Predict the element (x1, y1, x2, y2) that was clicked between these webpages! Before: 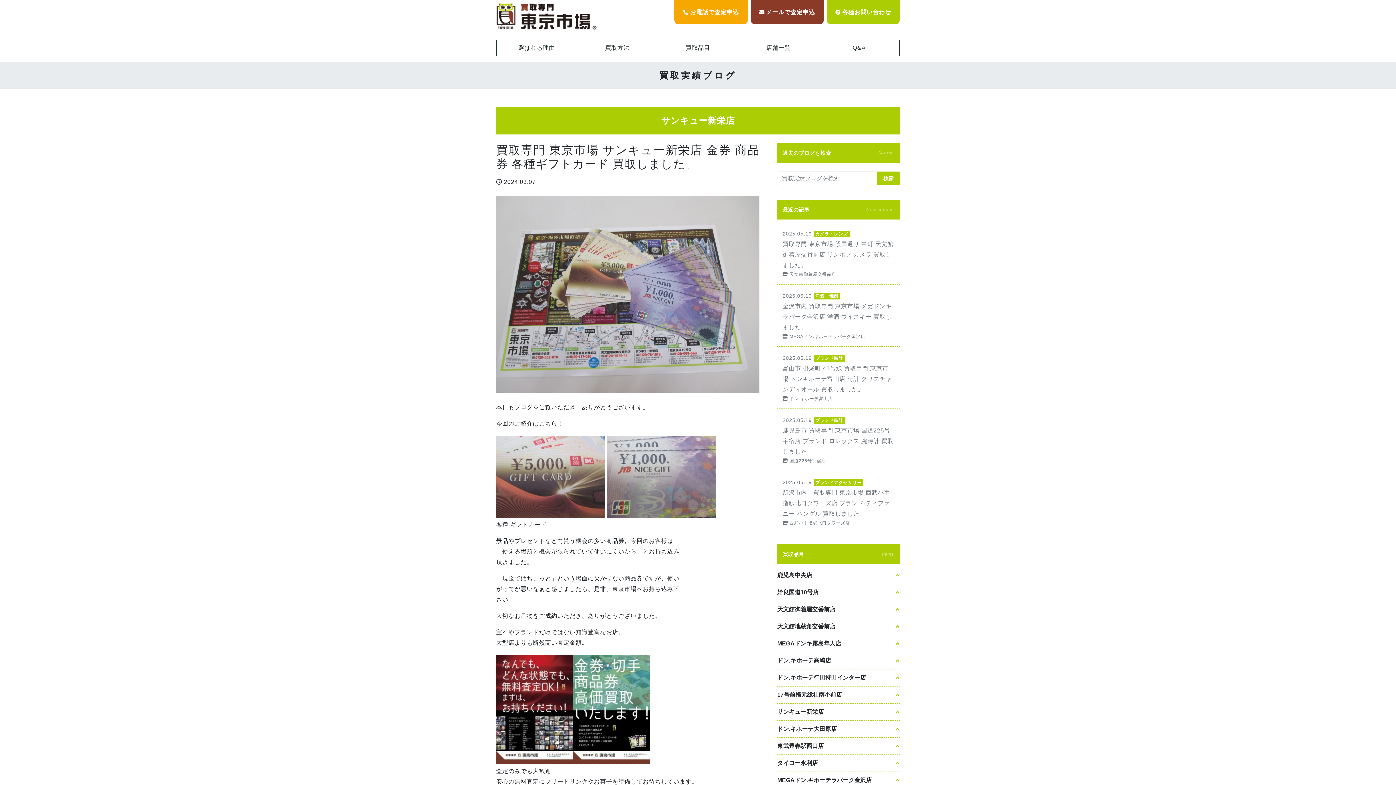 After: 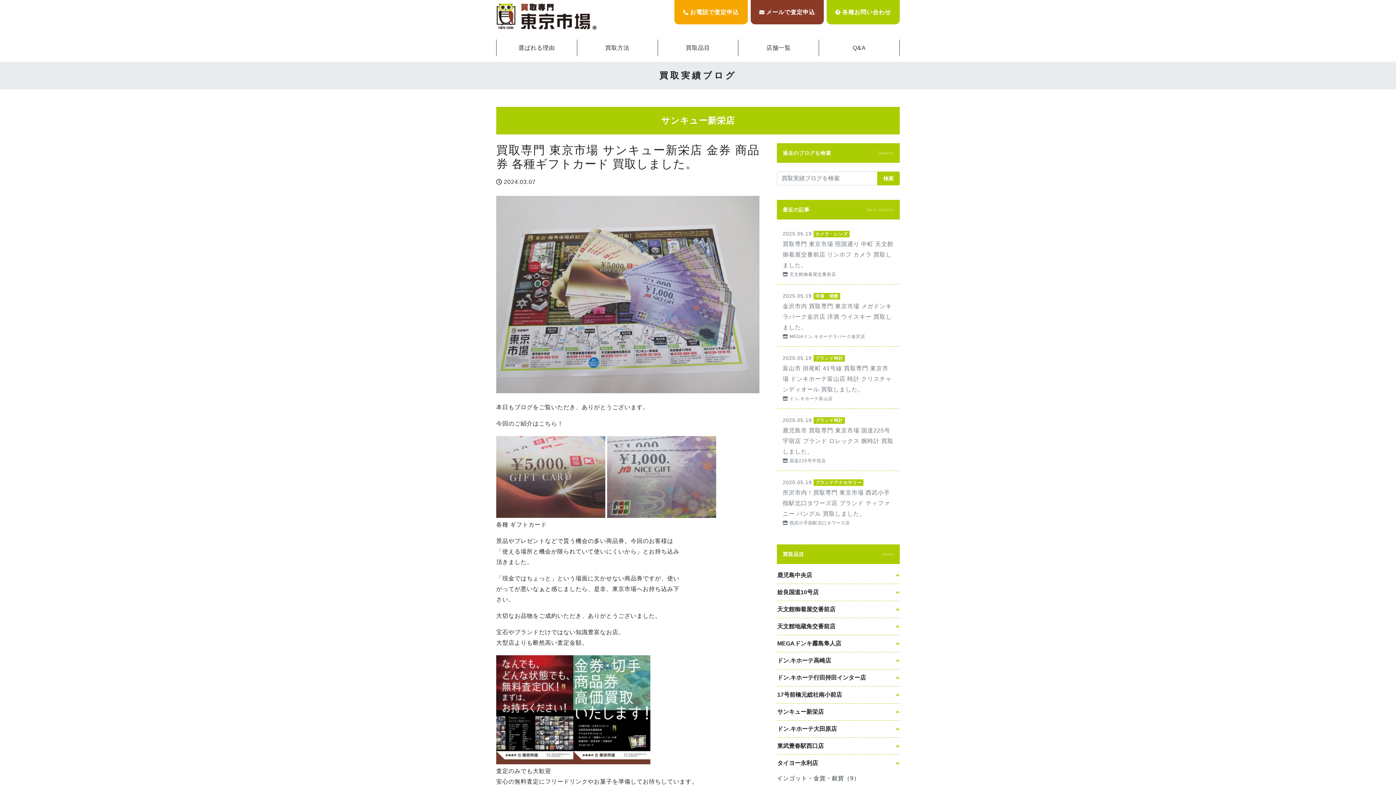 Action: label: タイヨー永利店 bbox: (777, 755, 899, 772)